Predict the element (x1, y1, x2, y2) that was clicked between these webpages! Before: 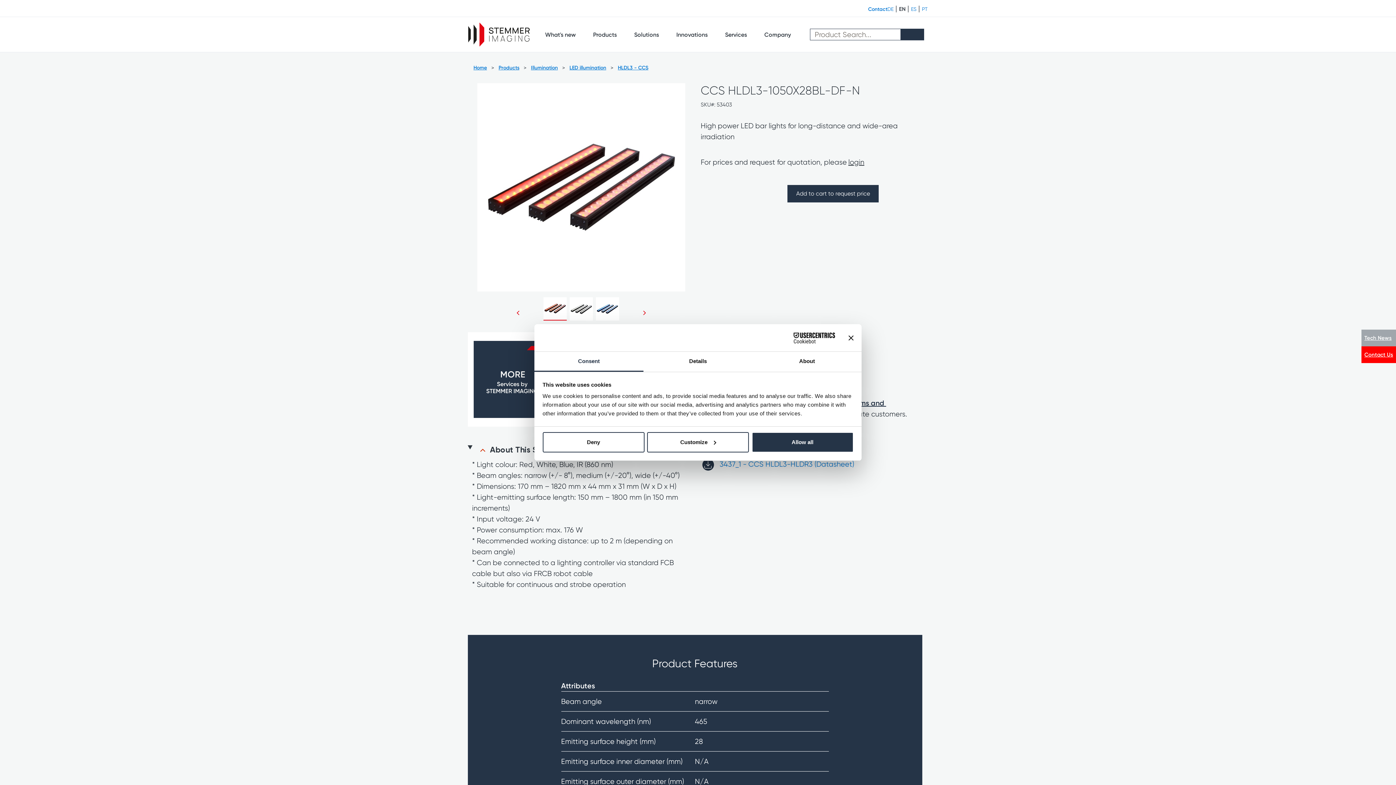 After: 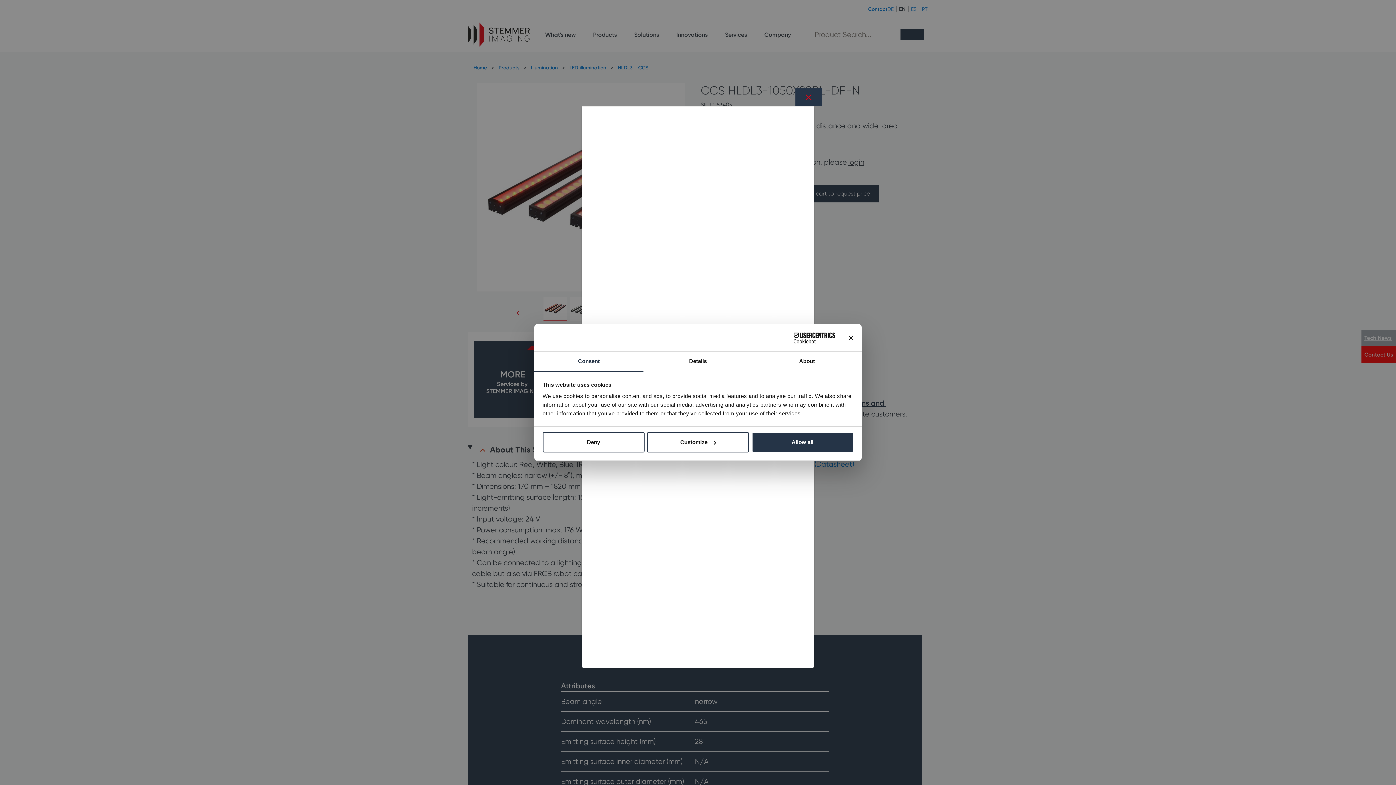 Action: bbox: (478, 84, 684, 290)